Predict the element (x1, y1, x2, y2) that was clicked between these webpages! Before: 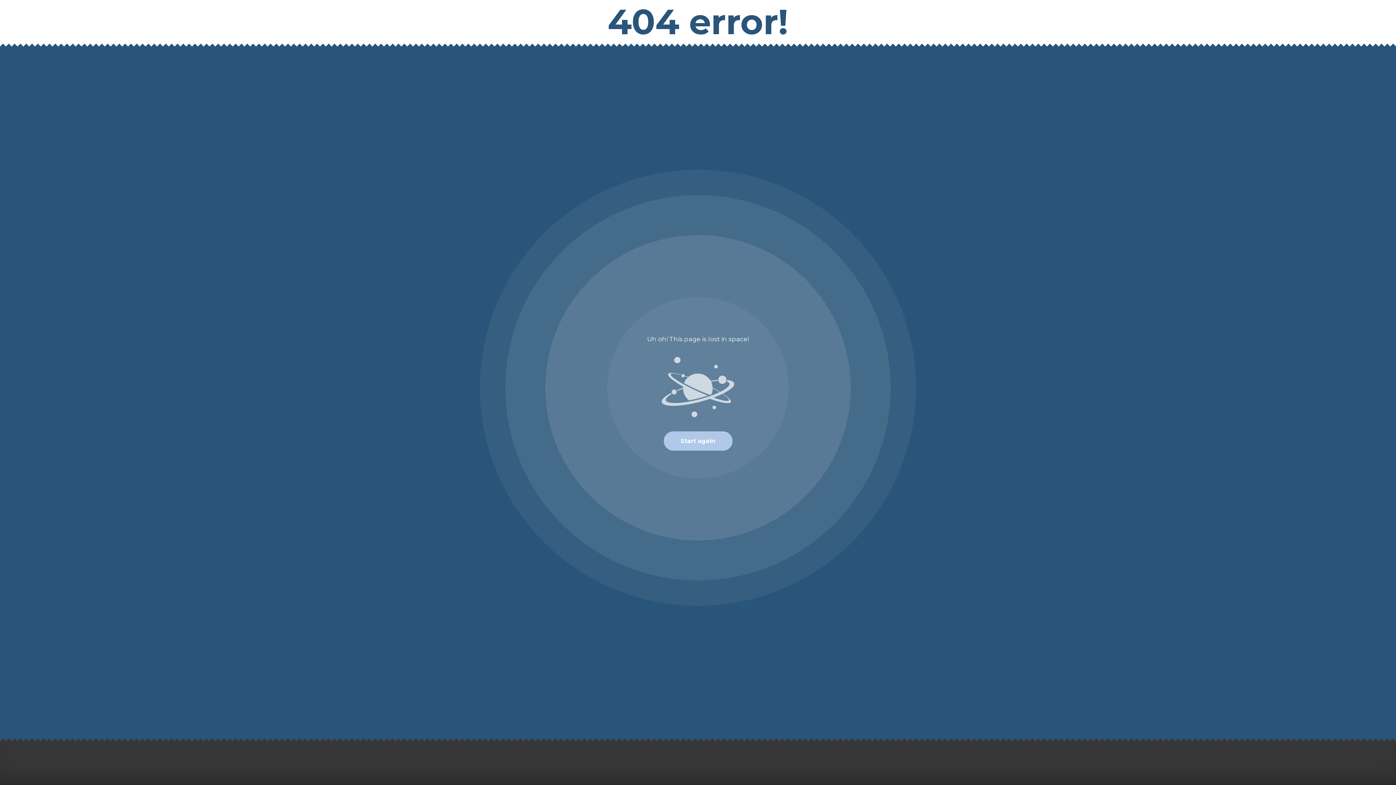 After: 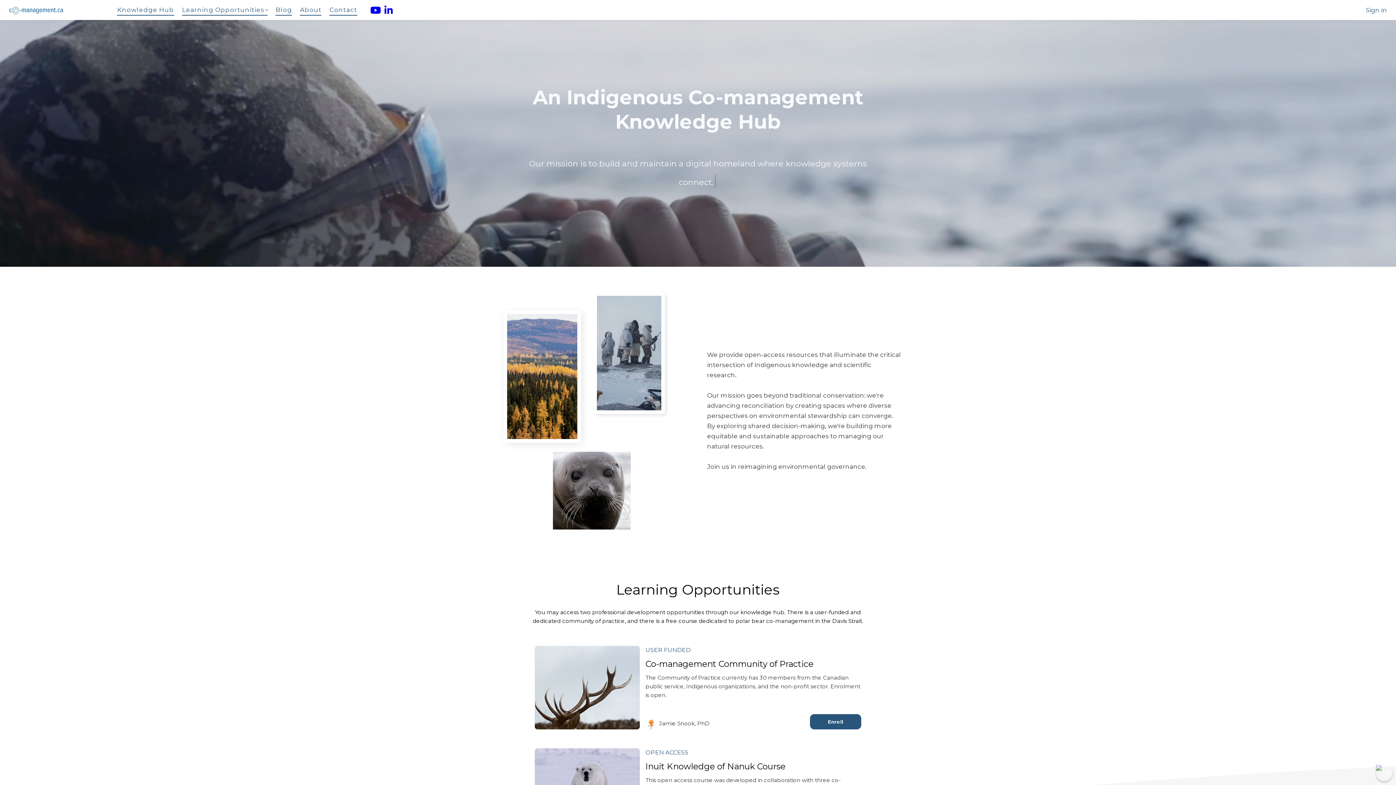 Action: bbox: (663, 431, 732, 450) label: Start again